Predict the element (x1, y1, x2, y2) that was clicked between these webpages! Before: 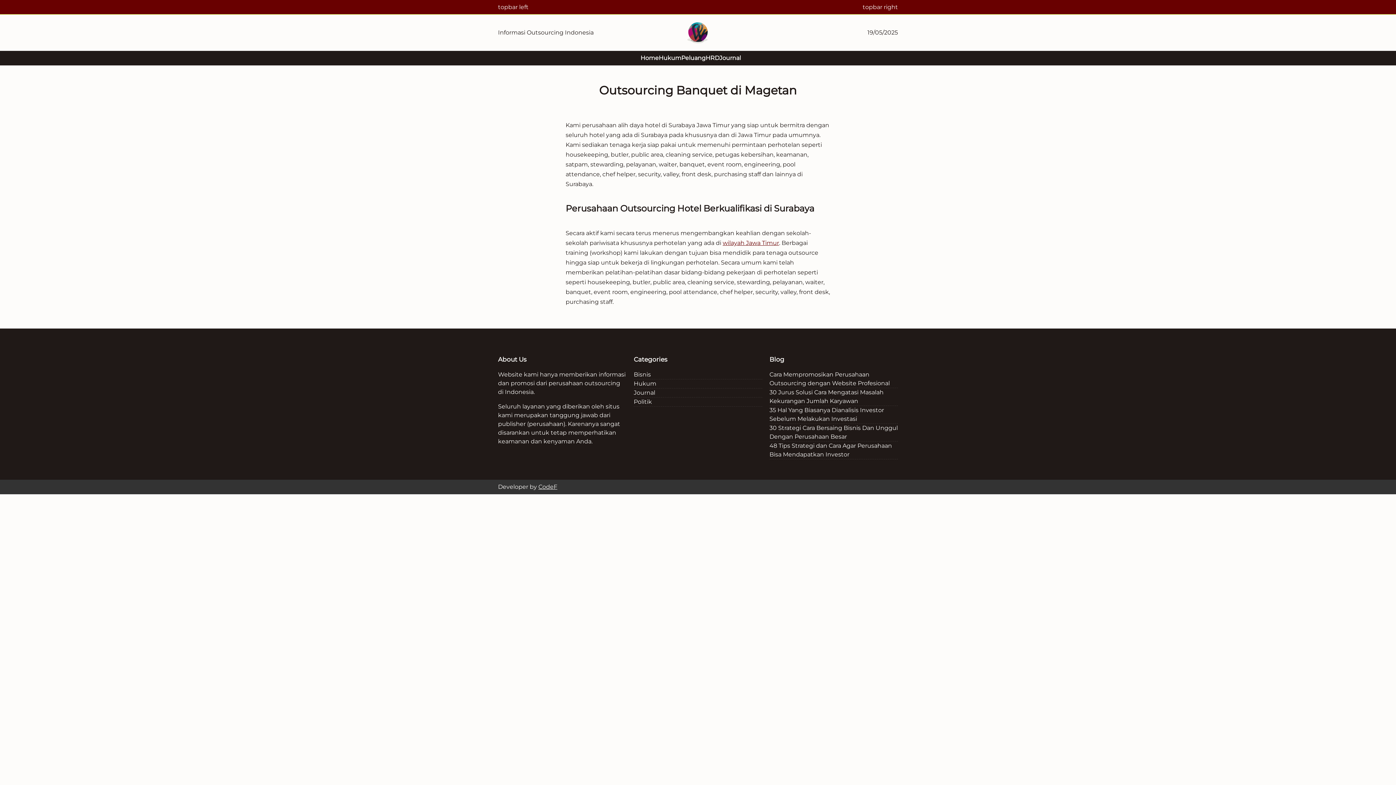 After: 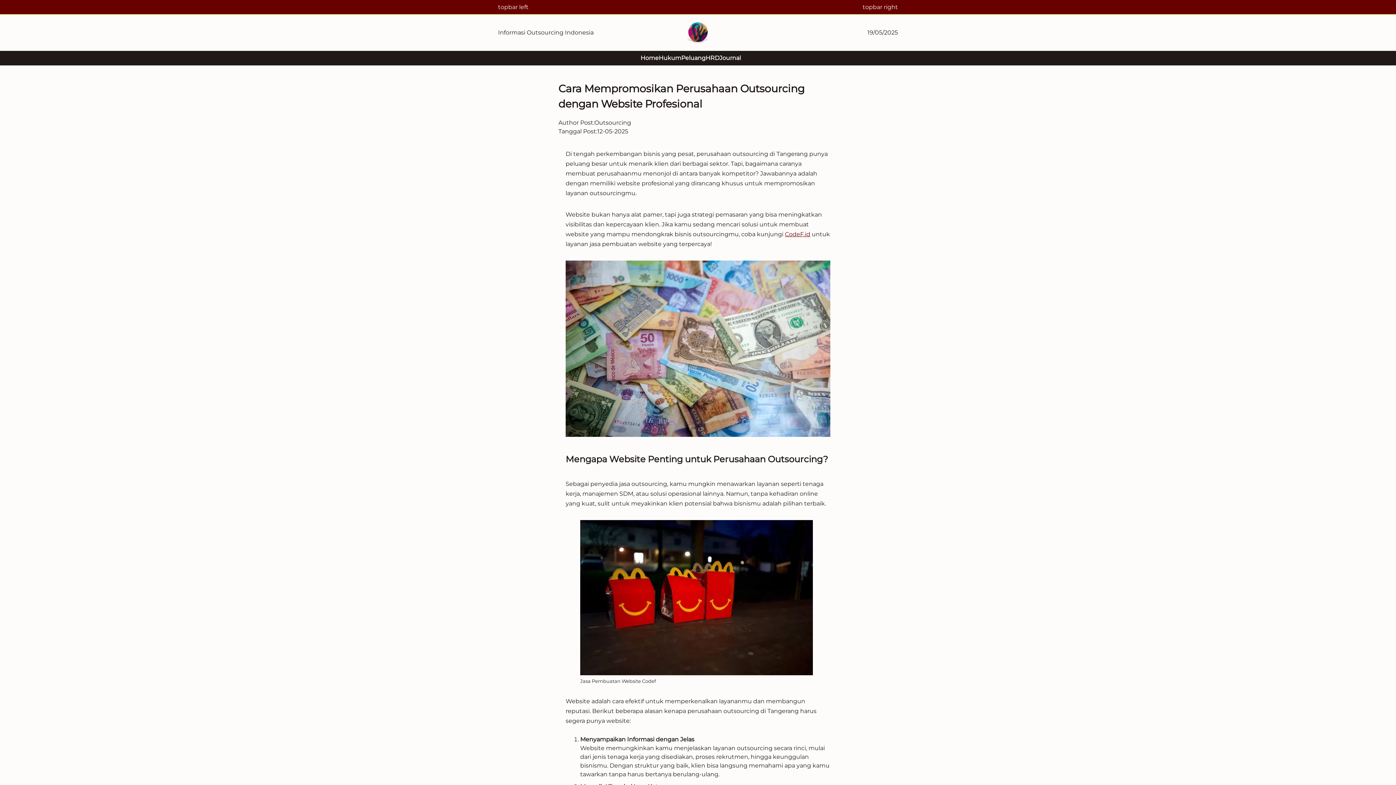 Action: label: Cara Mempromosikan Perusahaan Outsourcing dengan Website Profesional bbox: (769, 370, 898, 388)